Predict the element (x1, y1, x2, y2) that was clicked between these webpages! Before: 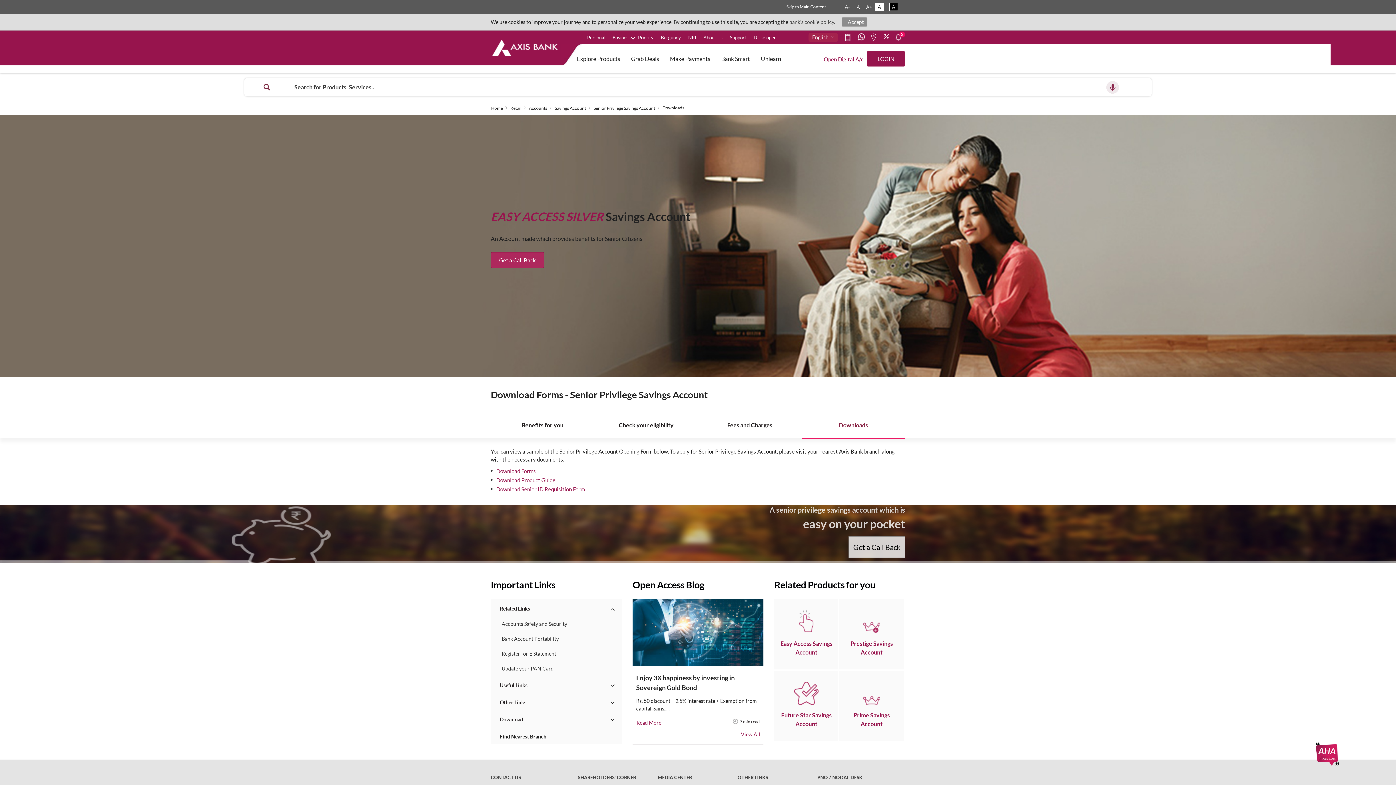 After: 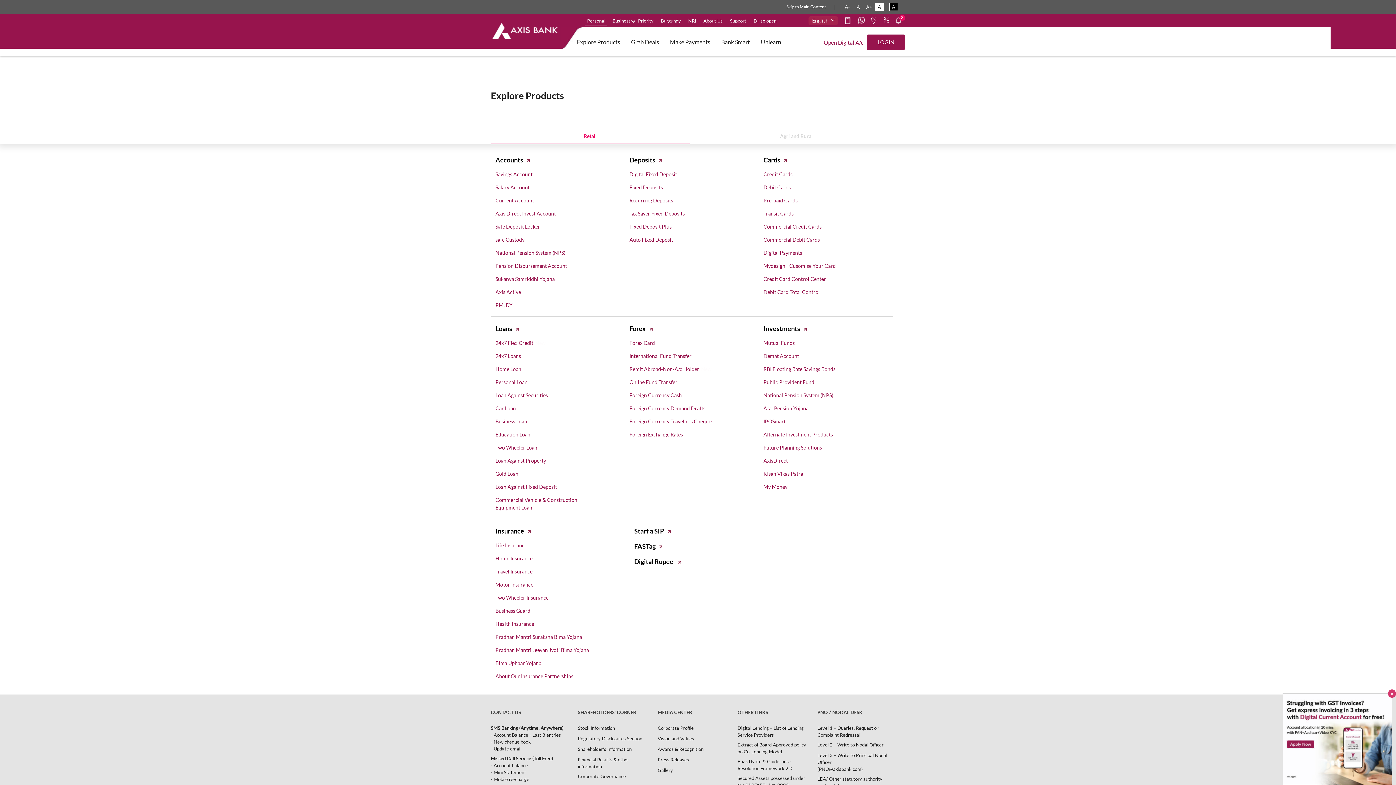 Action: label: Press enter to know more about Axis Bank Products under personal banking bbox: (571, 44, 625, 70)